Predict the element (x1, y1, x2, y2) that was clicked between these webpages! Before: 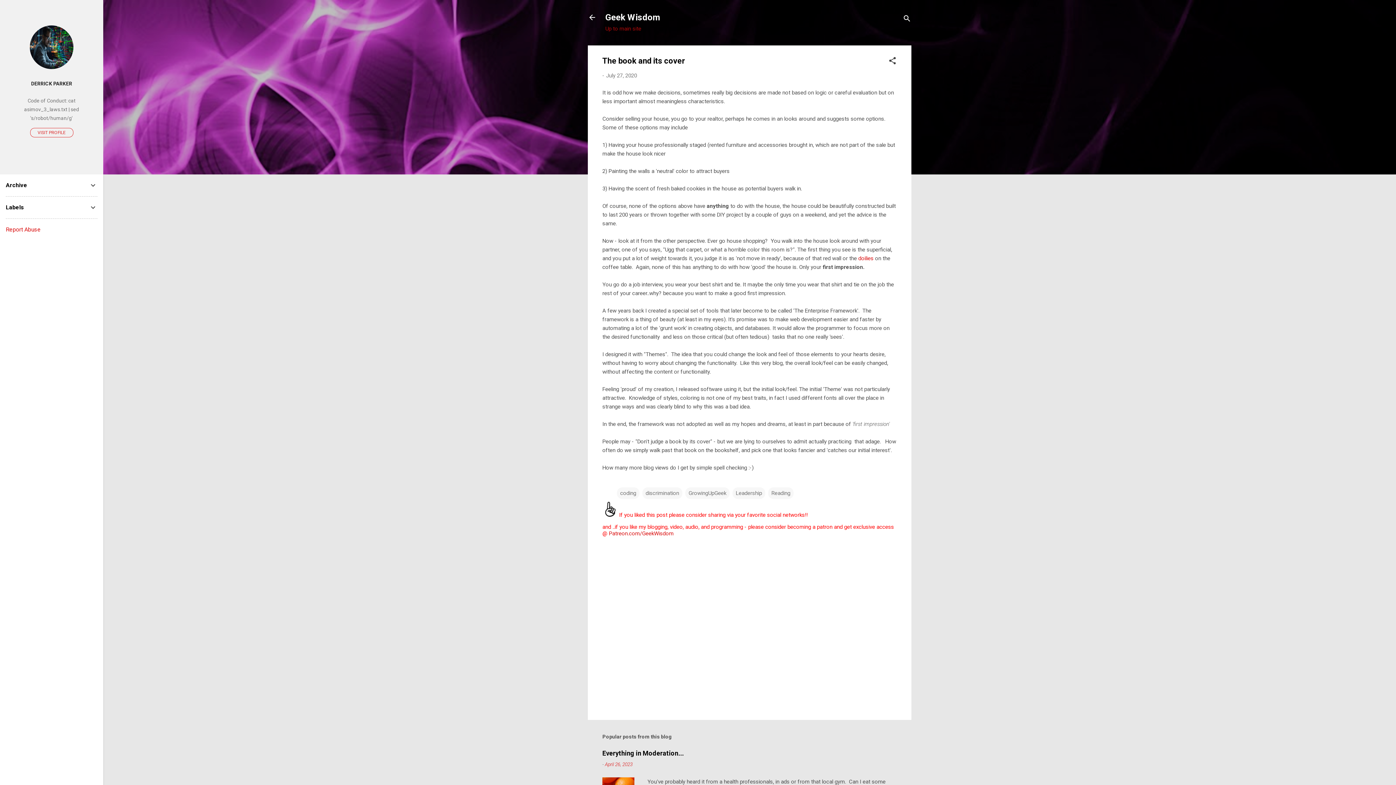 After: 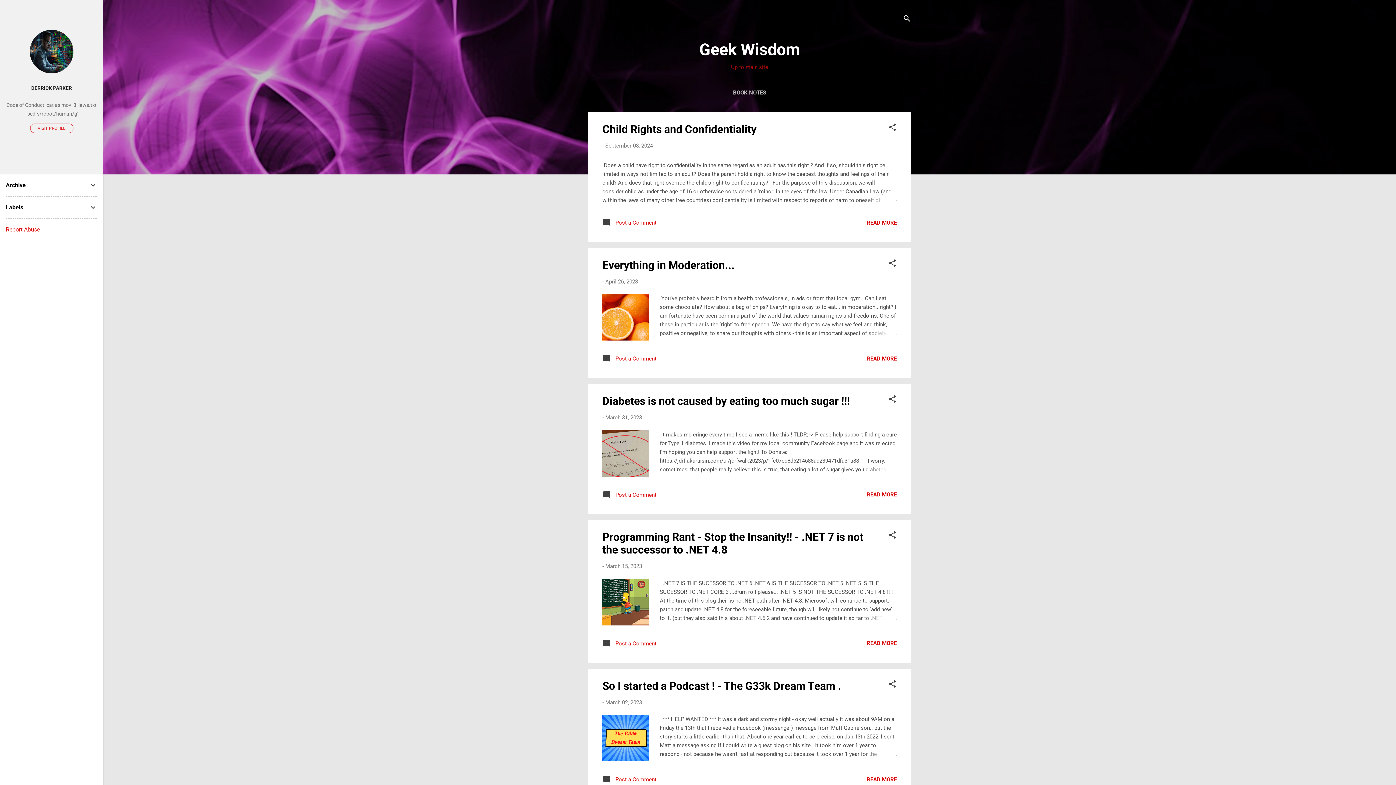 Action: bbox: (588, 13, 596, 23)